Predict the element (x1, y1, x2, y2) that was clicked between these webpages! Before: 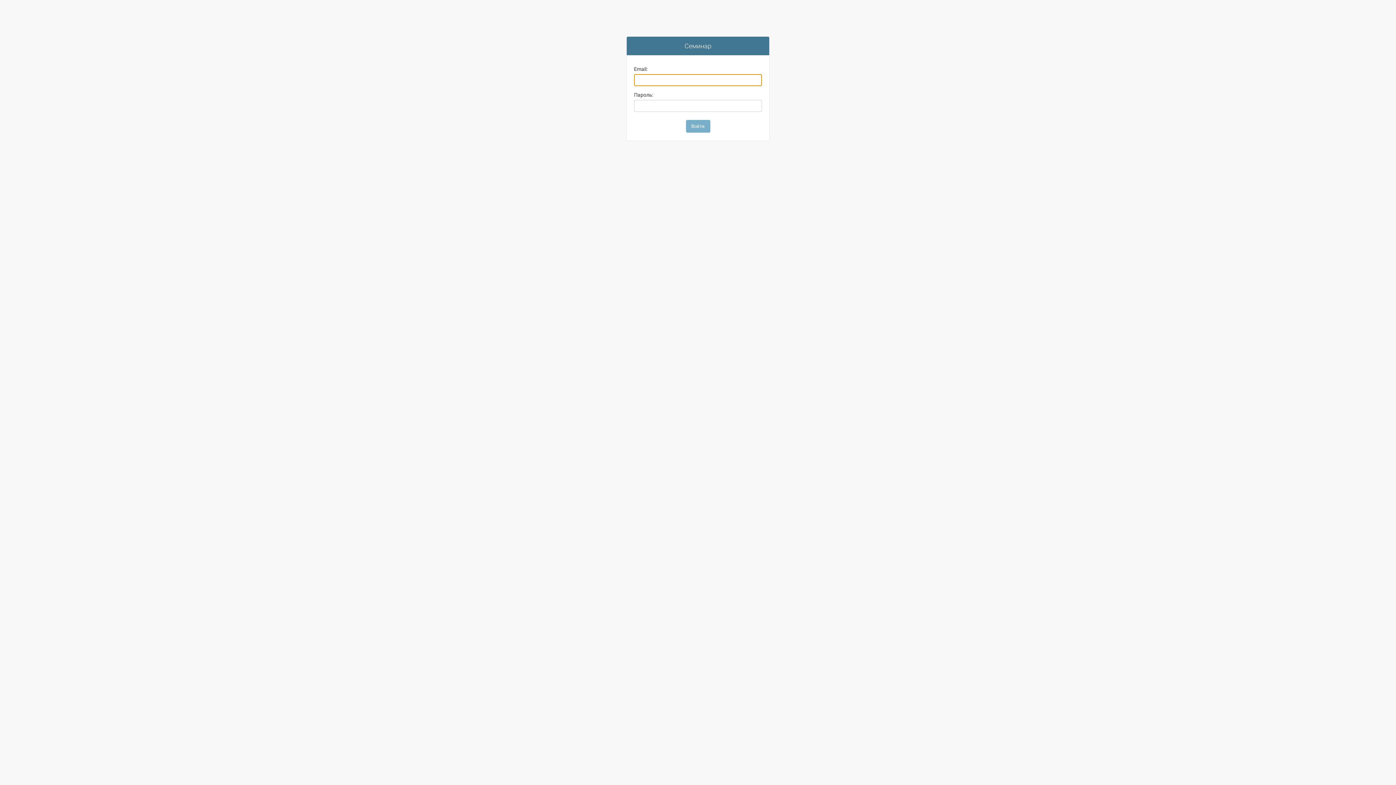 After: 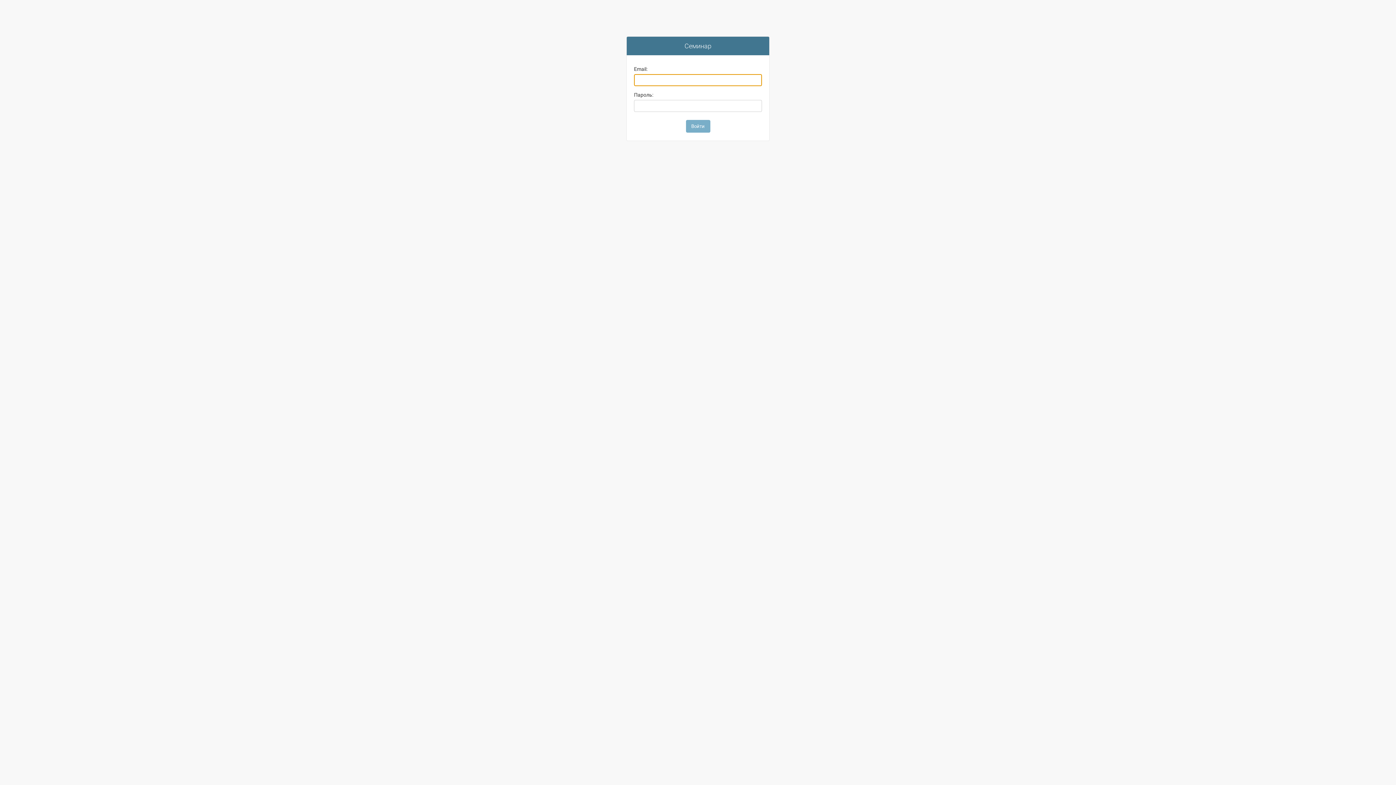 Action: label: Семинар bbox: (684, 42, 711, 49)